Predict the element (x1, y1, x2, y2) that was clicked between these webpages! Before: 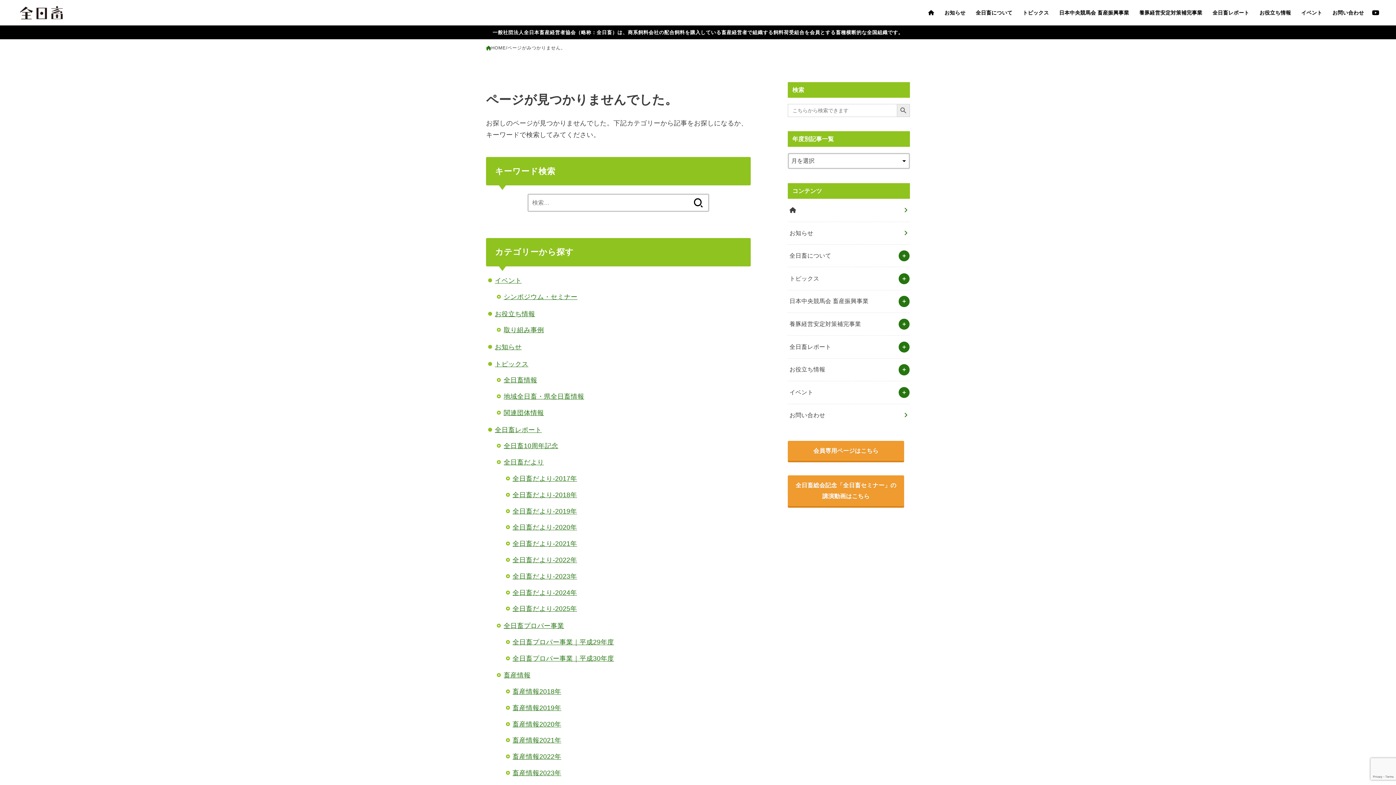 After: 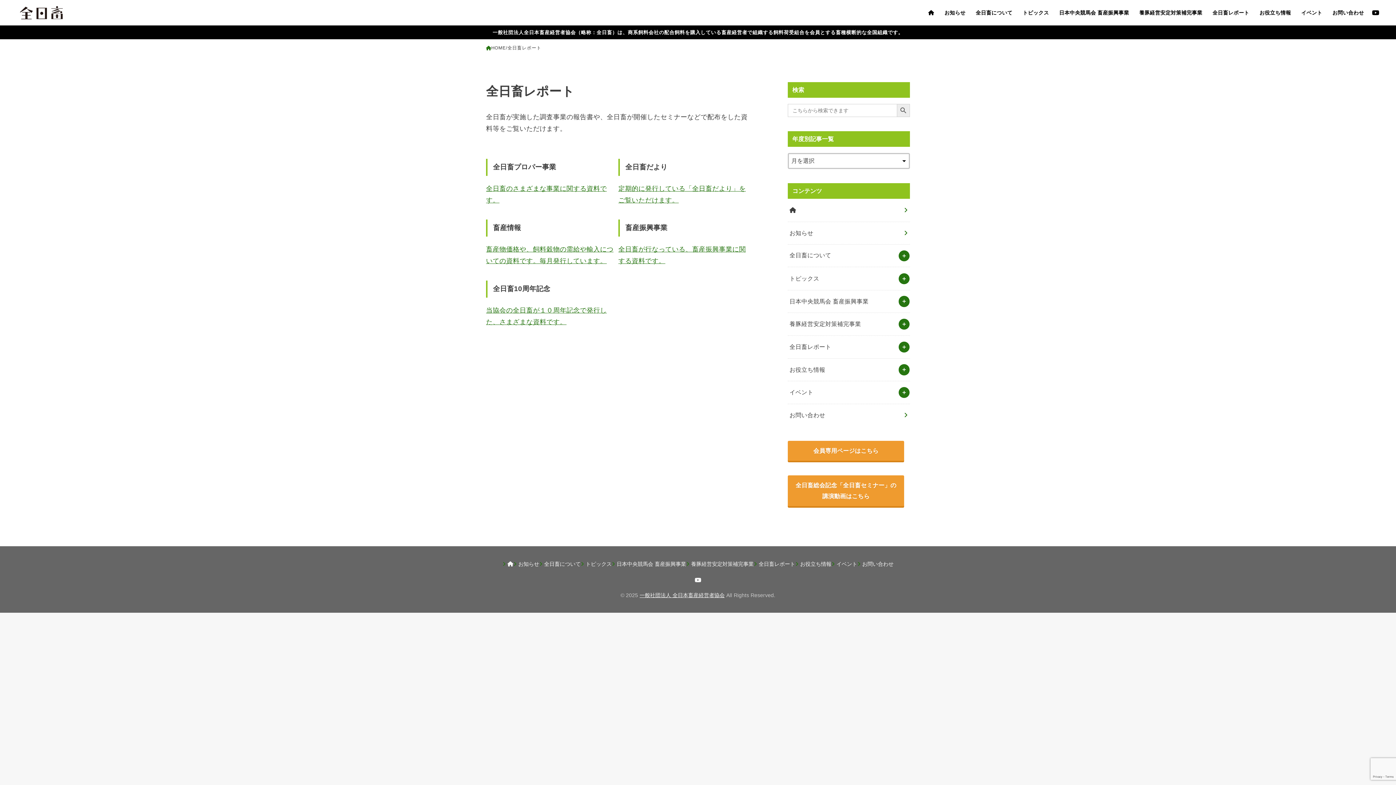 Action: label: 全日畜レポート bbox: (788, 335, 910, 358)